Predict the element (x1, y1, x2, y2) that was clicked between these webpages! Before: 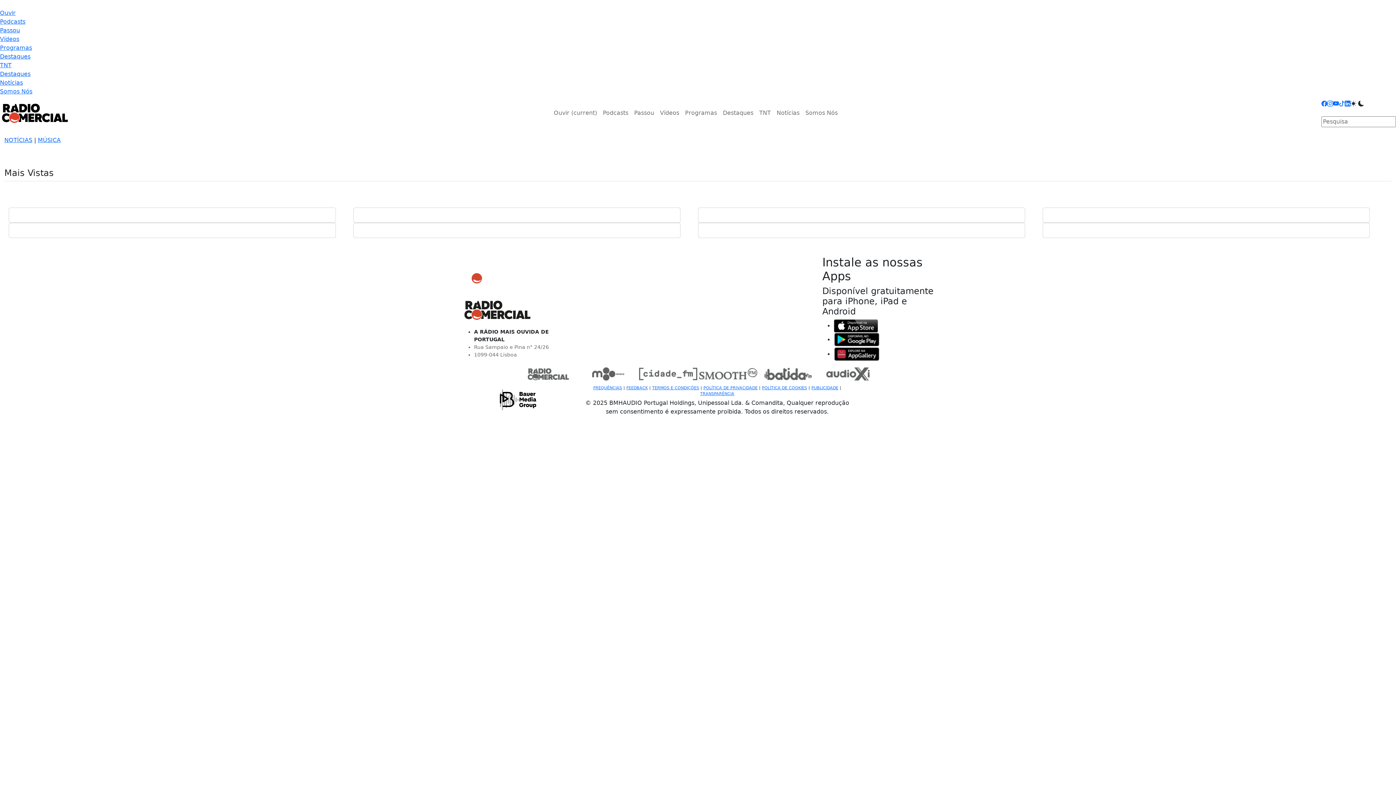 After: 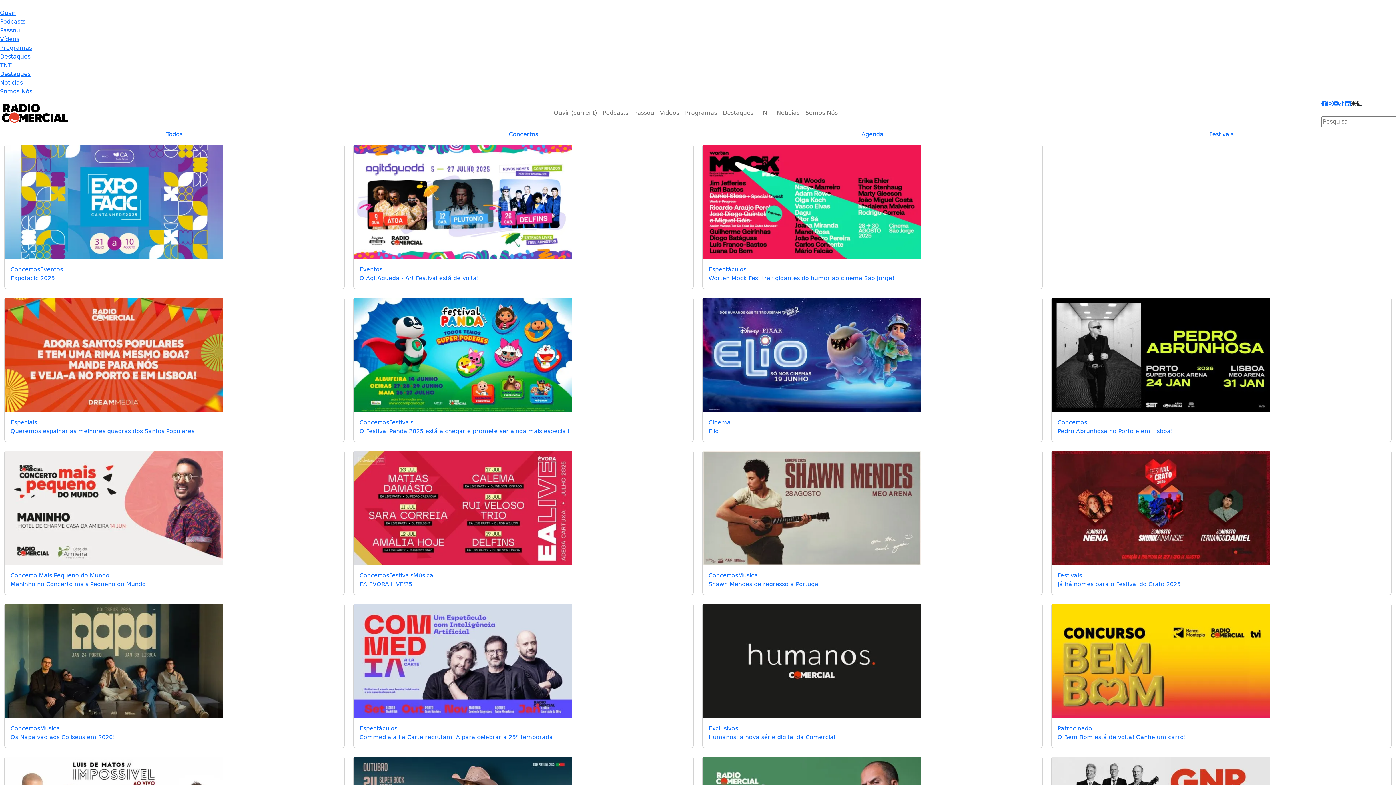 Action: label: Destaques bbox: (720, 105, 756, 120)